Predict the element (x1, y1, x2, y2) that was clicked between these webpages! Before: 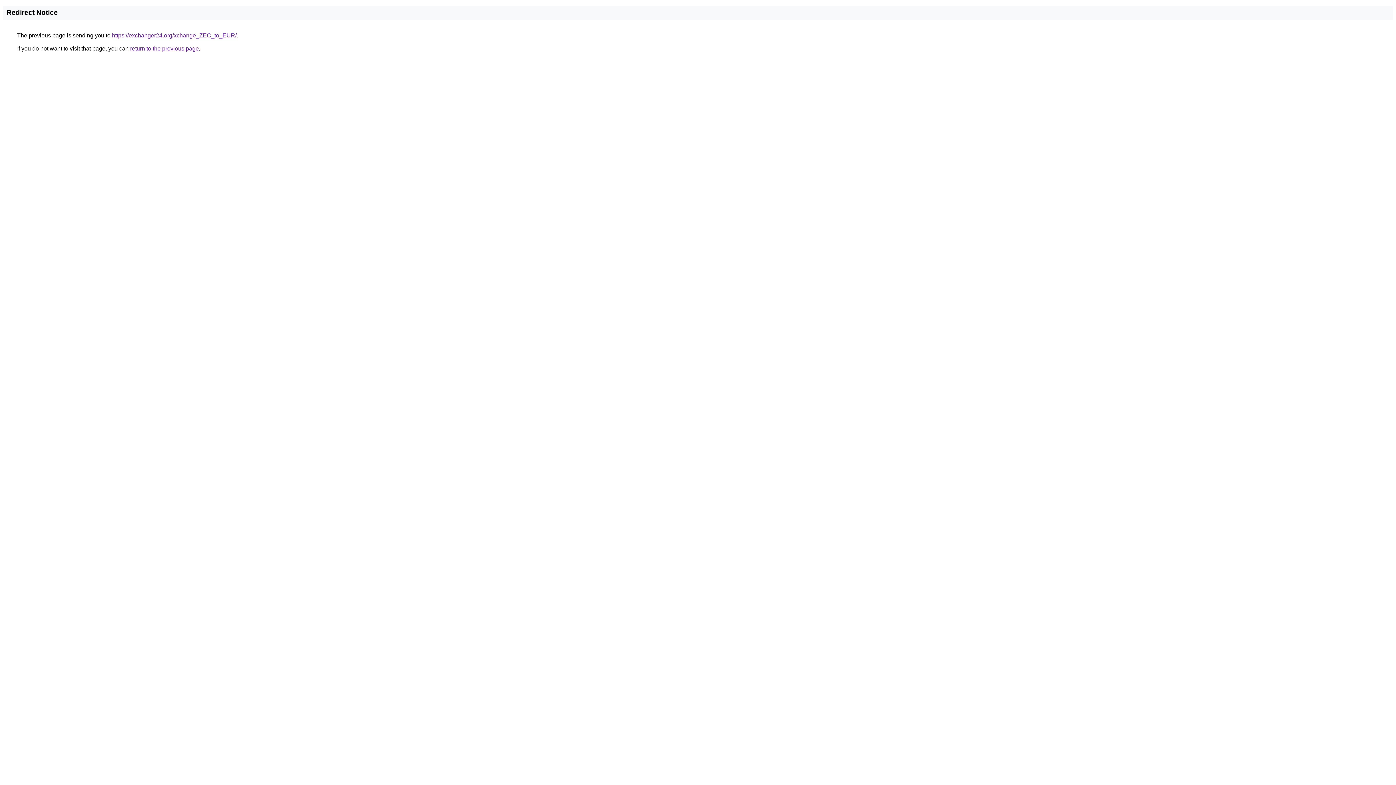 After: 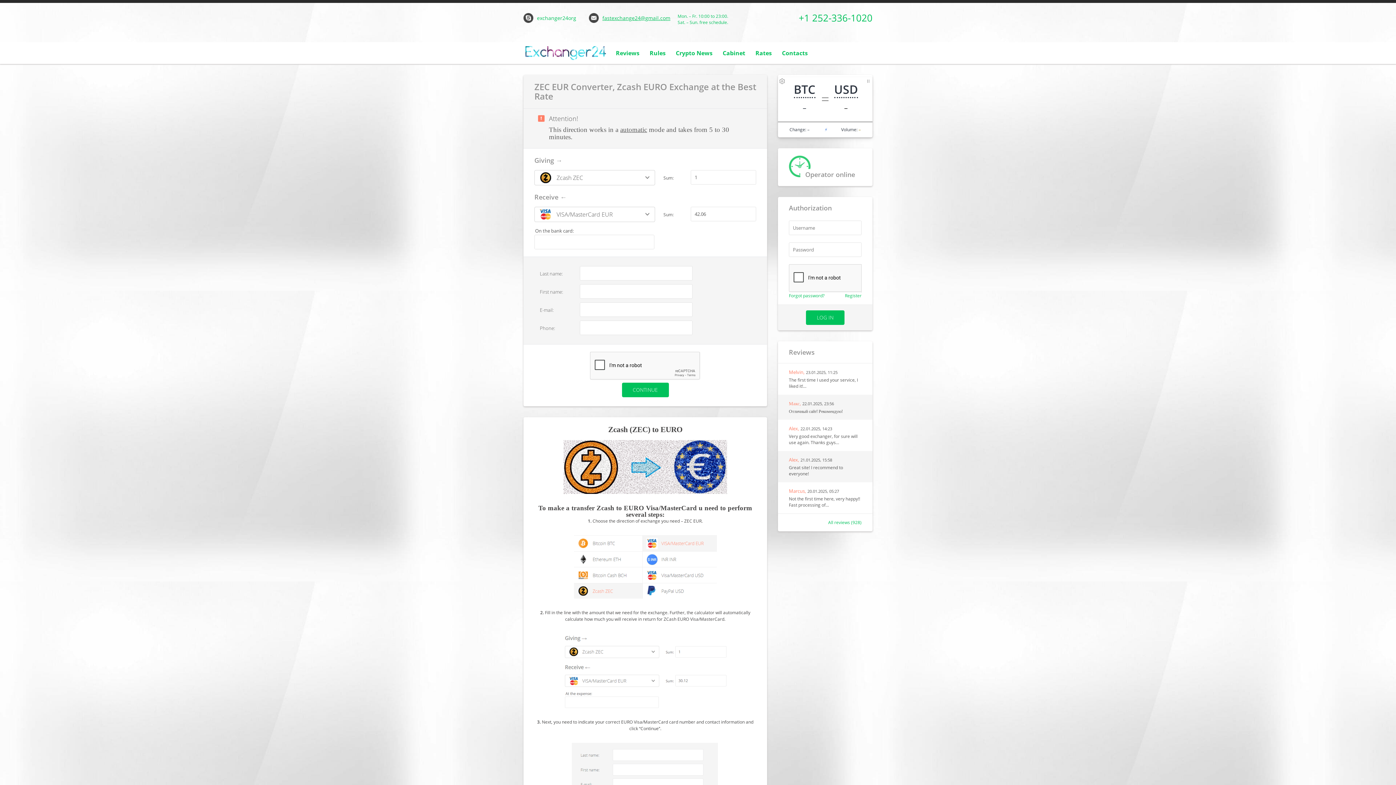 Action: bbox: (112, 32, 236, 38) label: https://exchanger24.org/xchange_ZEC_to_EUR/